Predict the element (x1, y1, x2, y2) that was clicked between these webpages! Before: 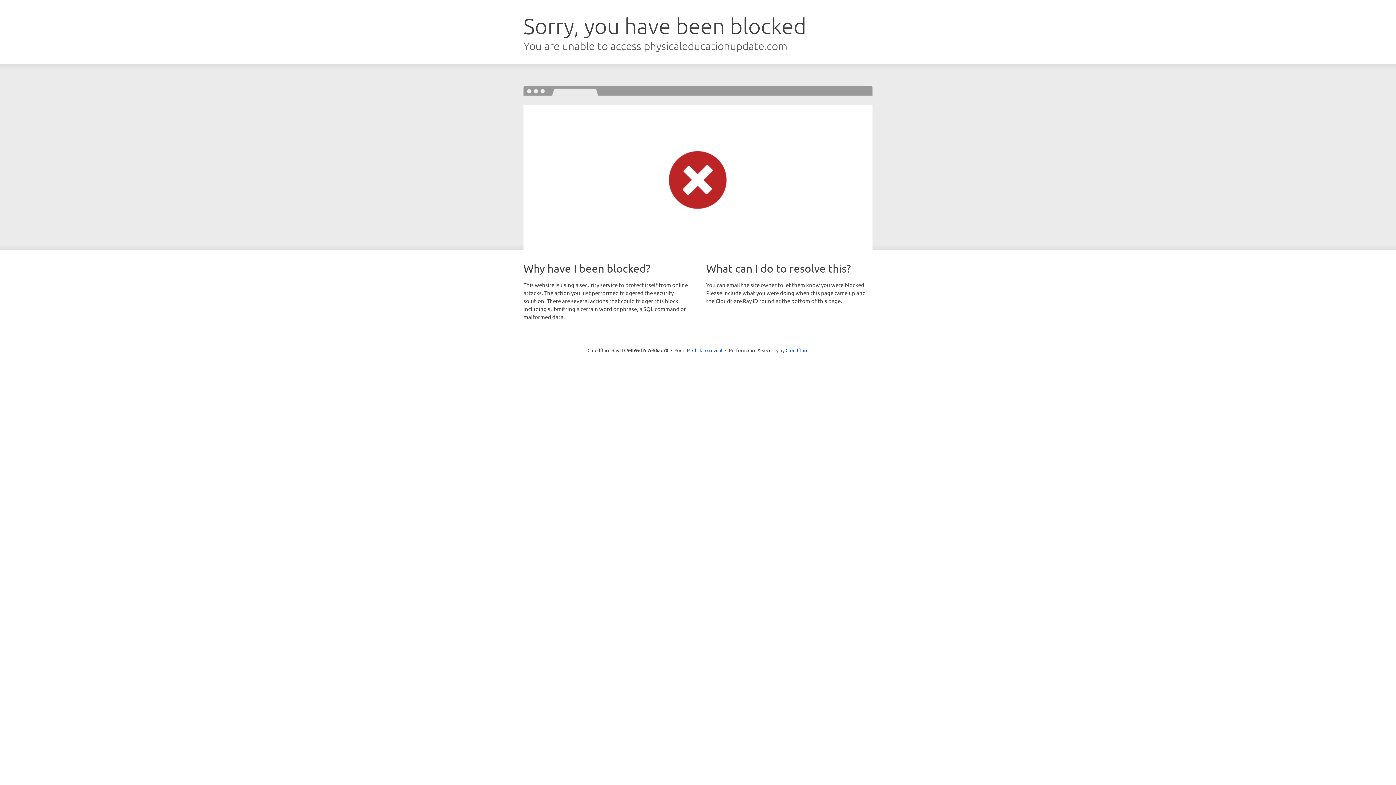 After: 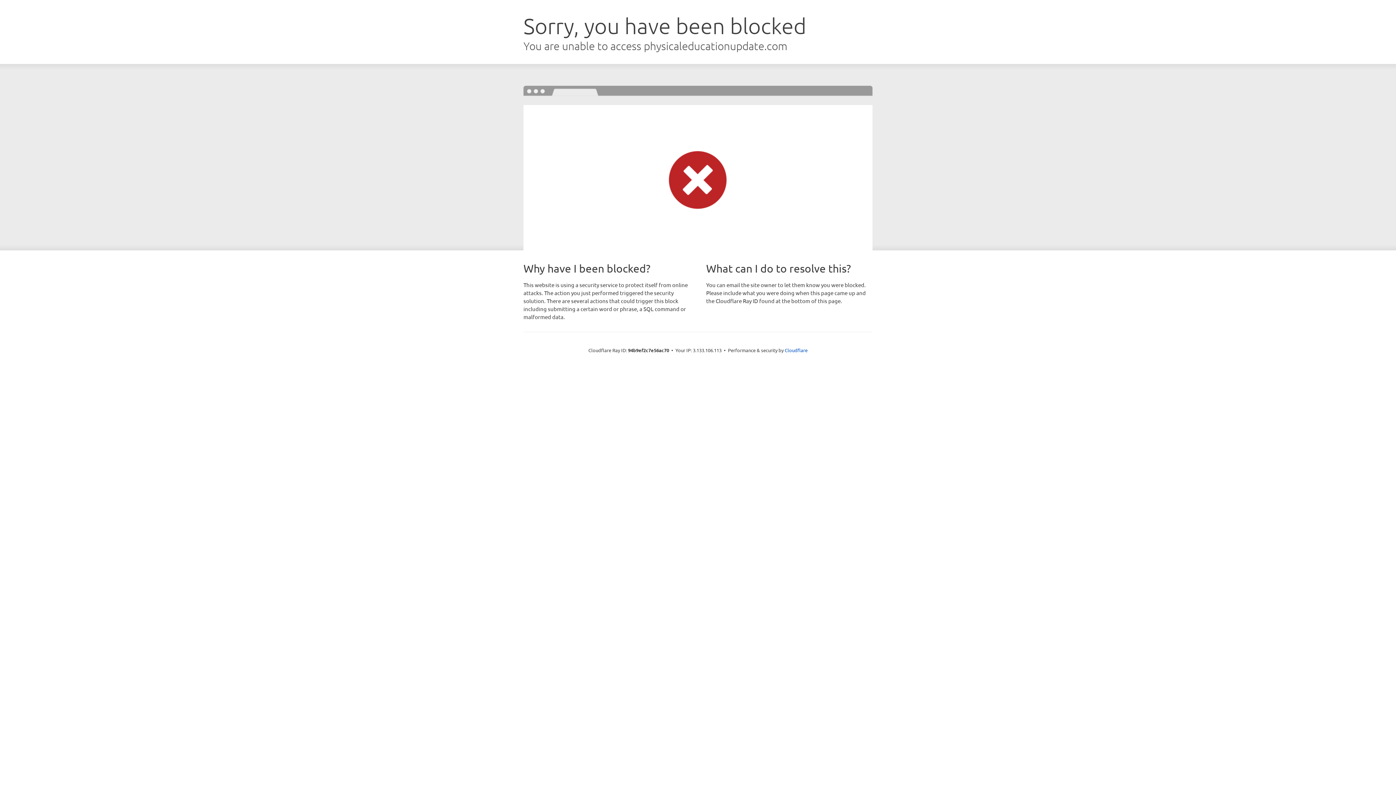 Action: label: Click to reveal bbox: (692, 346, 722, 353)